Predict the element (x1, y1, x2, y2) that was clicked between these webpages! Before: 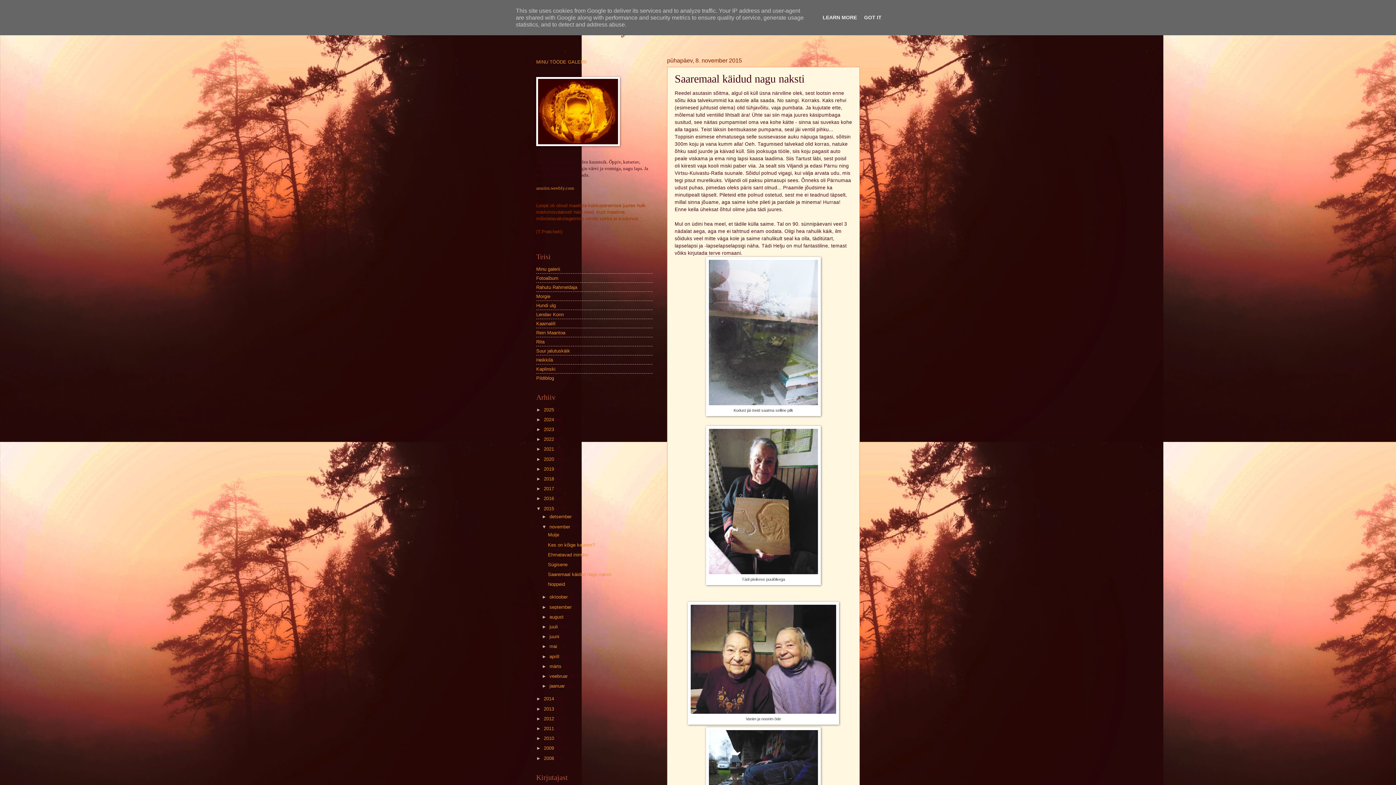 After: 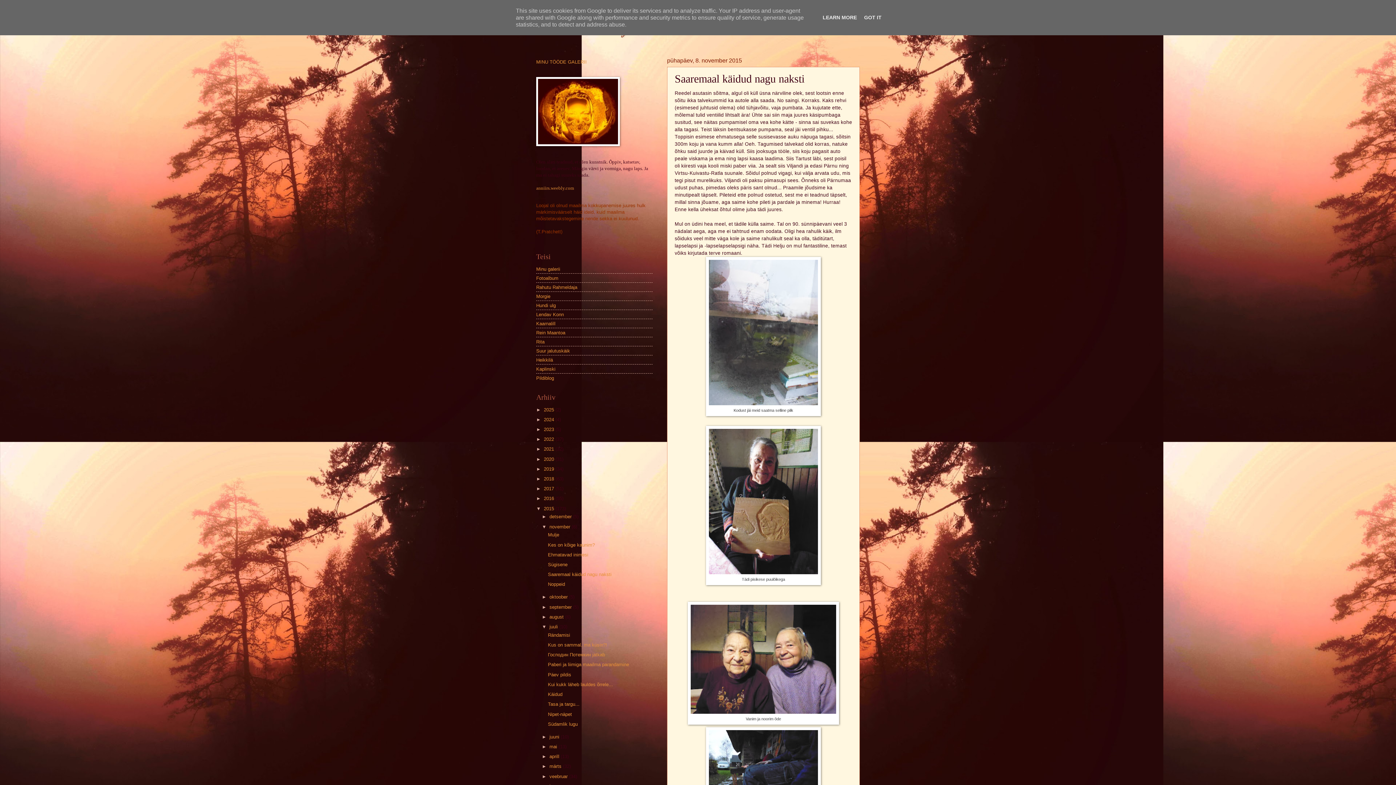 Action: label: ►   bbox: (541, 624, 549, 629)